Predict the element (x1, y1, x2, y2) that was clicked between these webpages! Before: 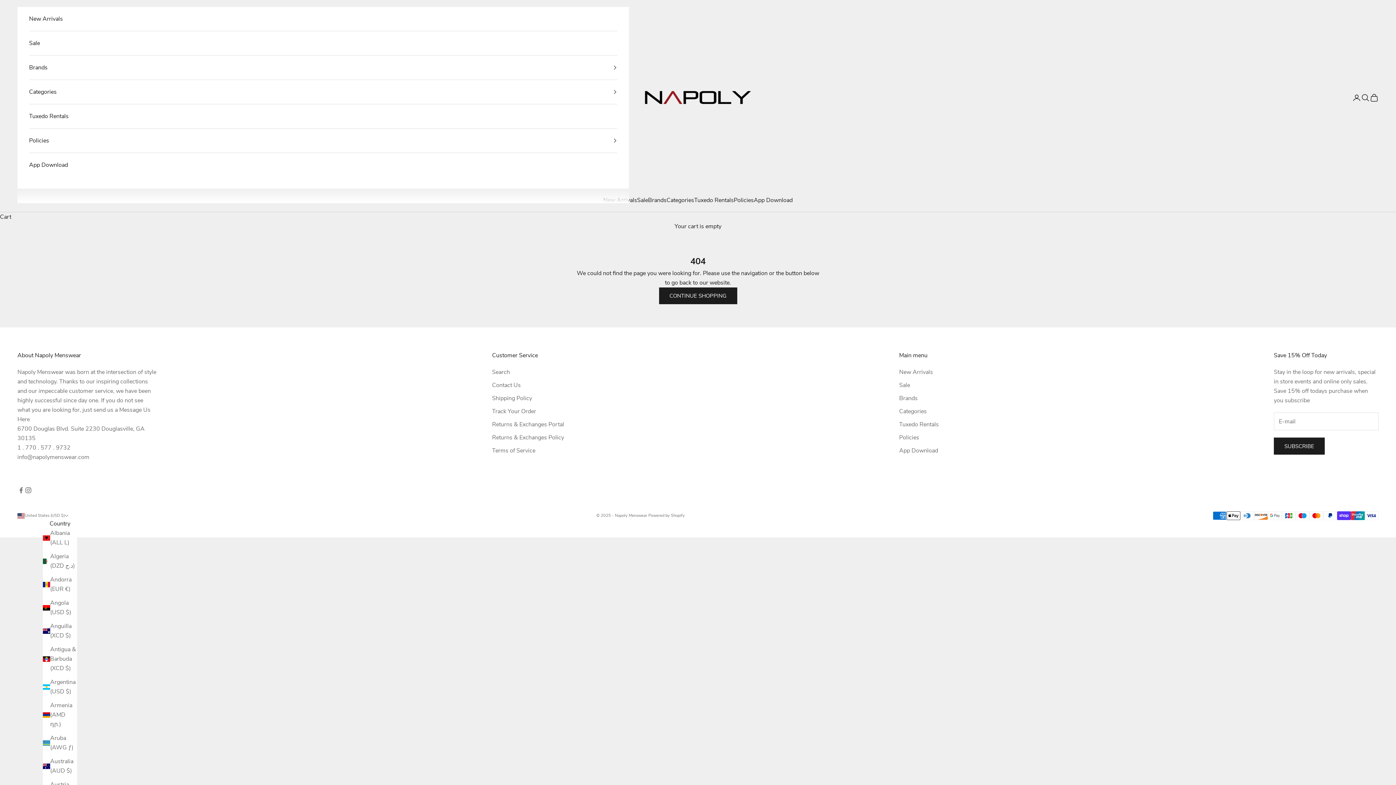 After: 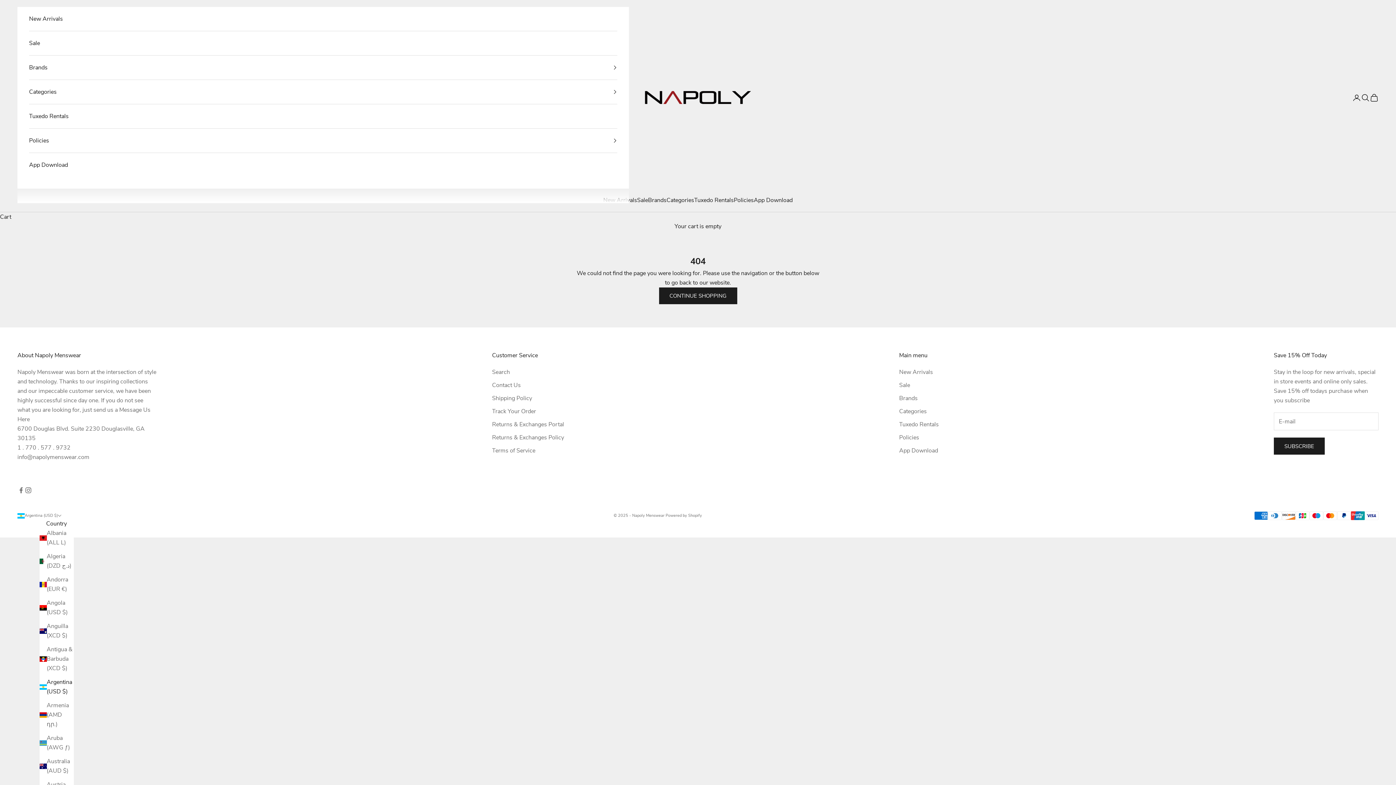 Action: bbox: (42, 677, 77, 696) label: Argentina (USD $)